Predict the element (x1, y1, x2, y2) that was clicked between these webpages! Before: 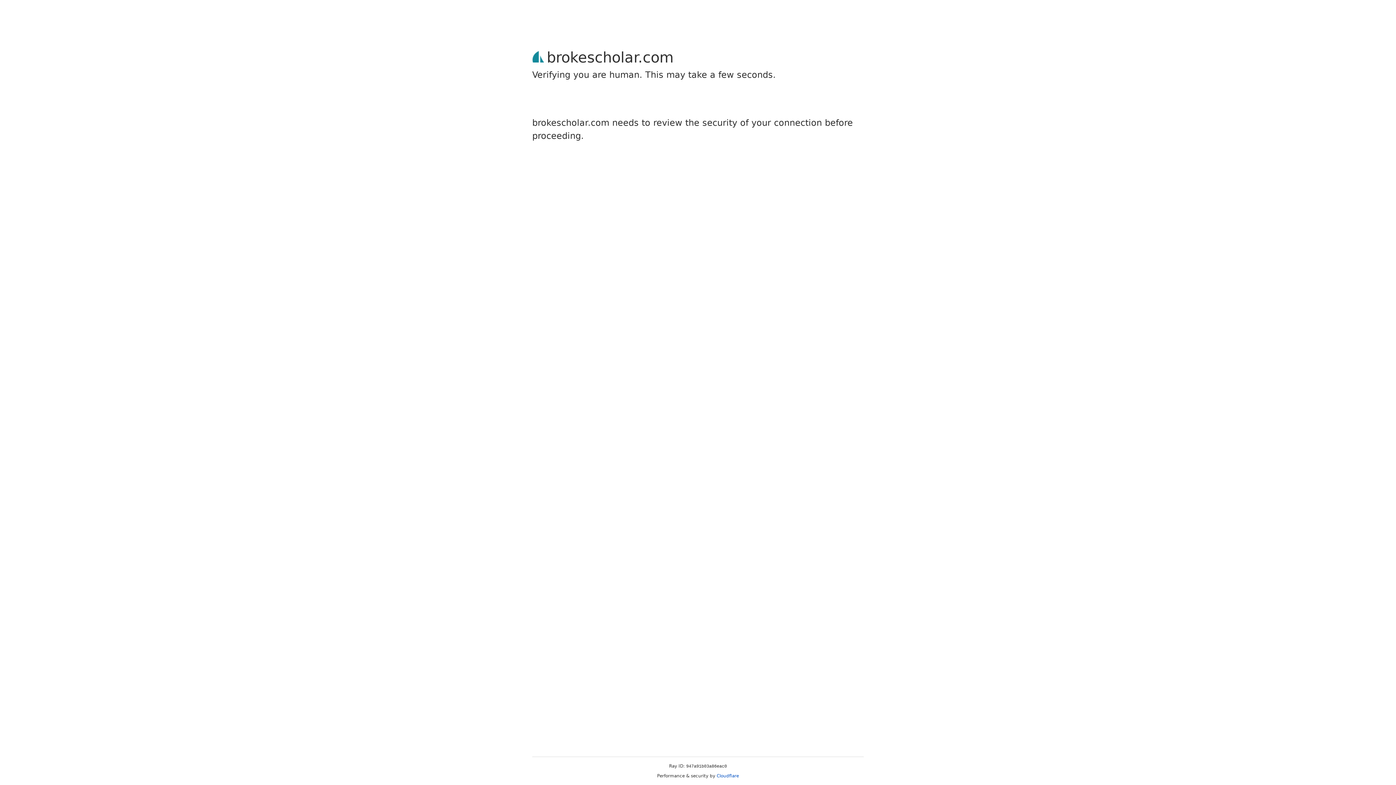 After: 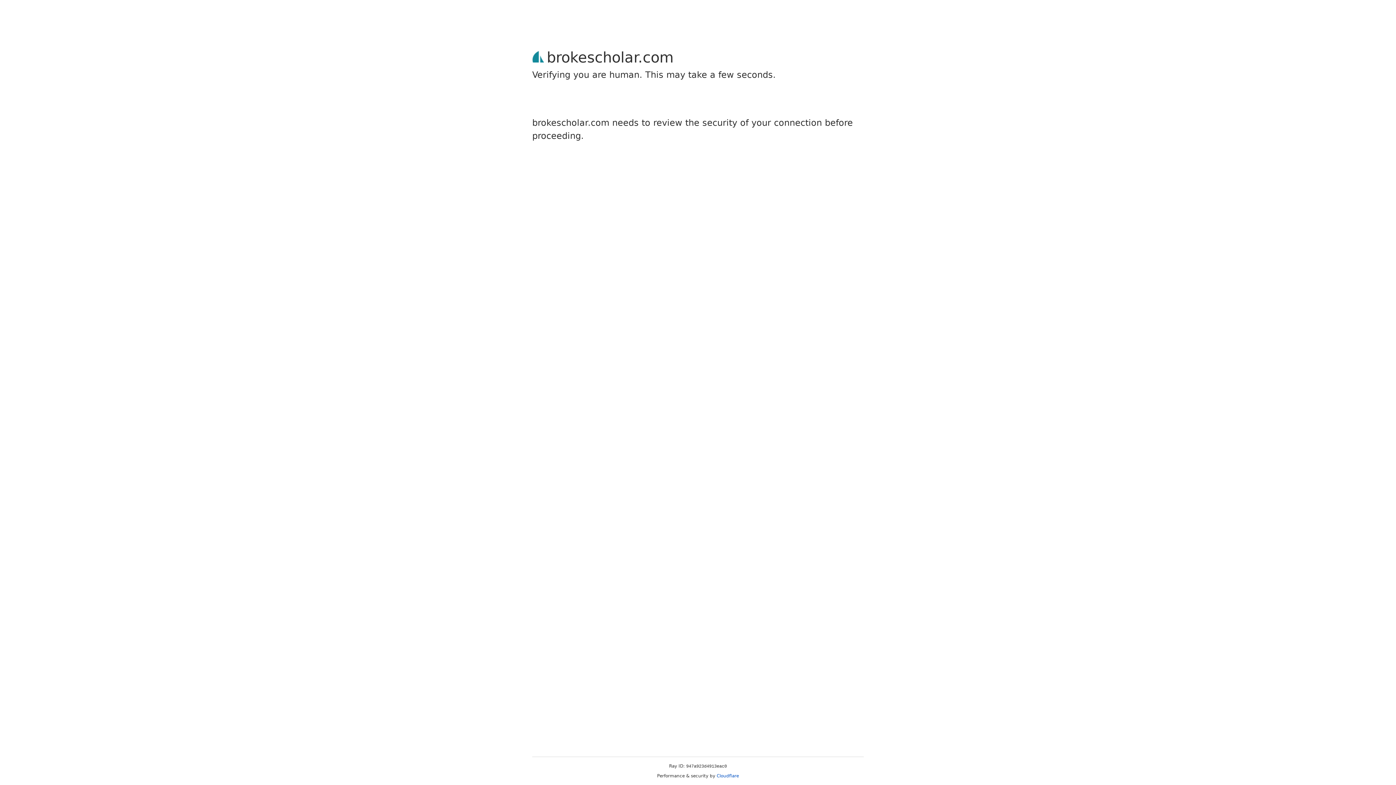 Action: label: Cloudflare bbox: (716, 773, 739, 778)